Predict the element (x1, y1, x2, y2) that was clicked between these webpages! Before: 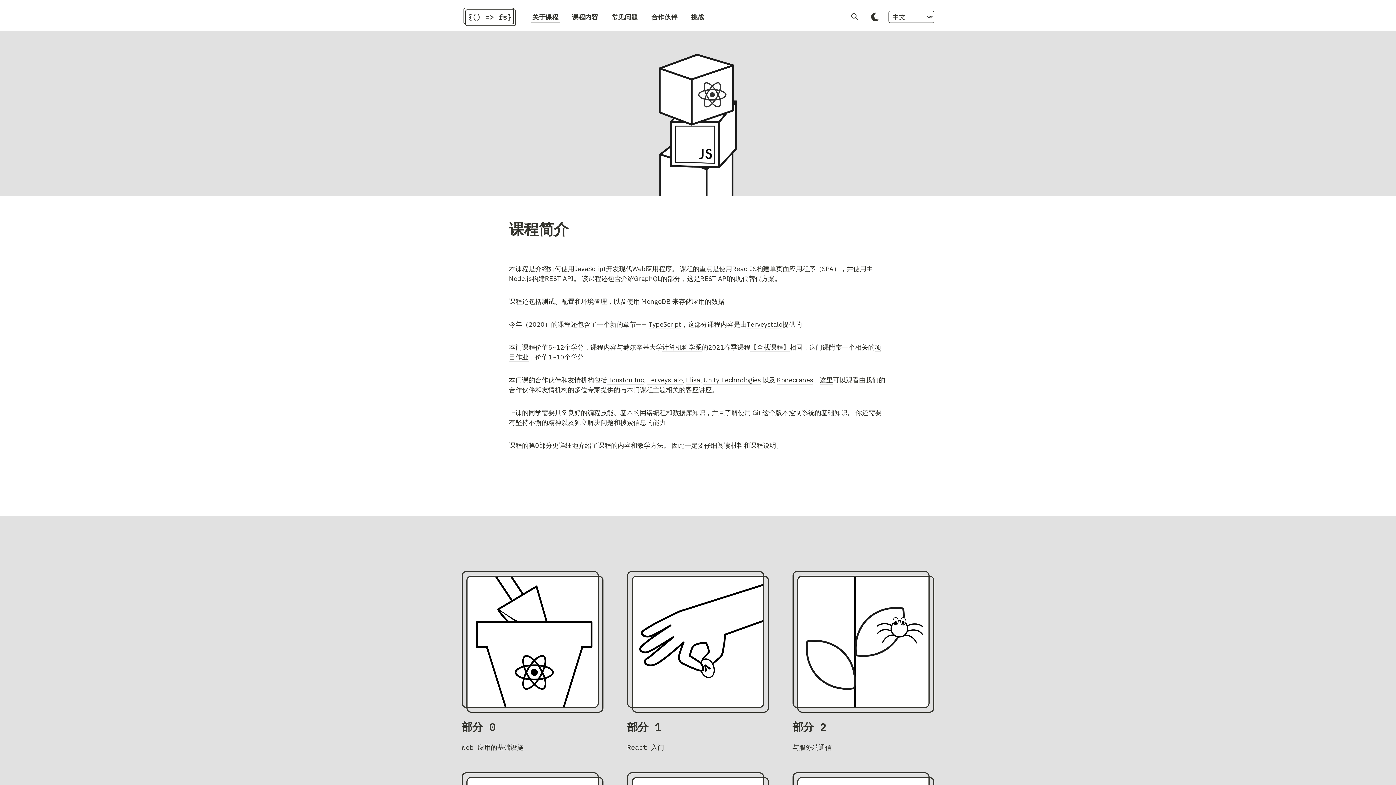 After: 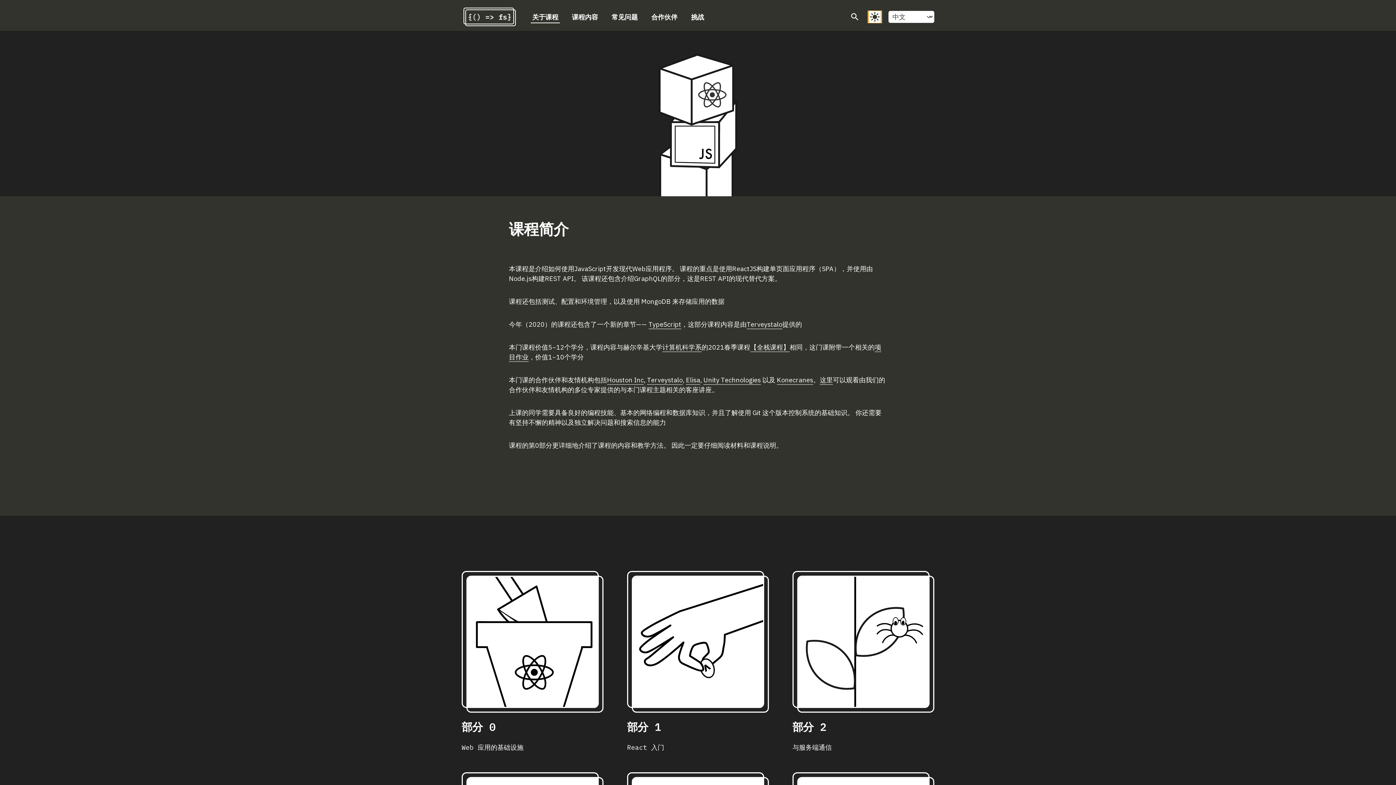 Action: label: 切换黑暗主题 bbox: (868, 10, 881, 23)